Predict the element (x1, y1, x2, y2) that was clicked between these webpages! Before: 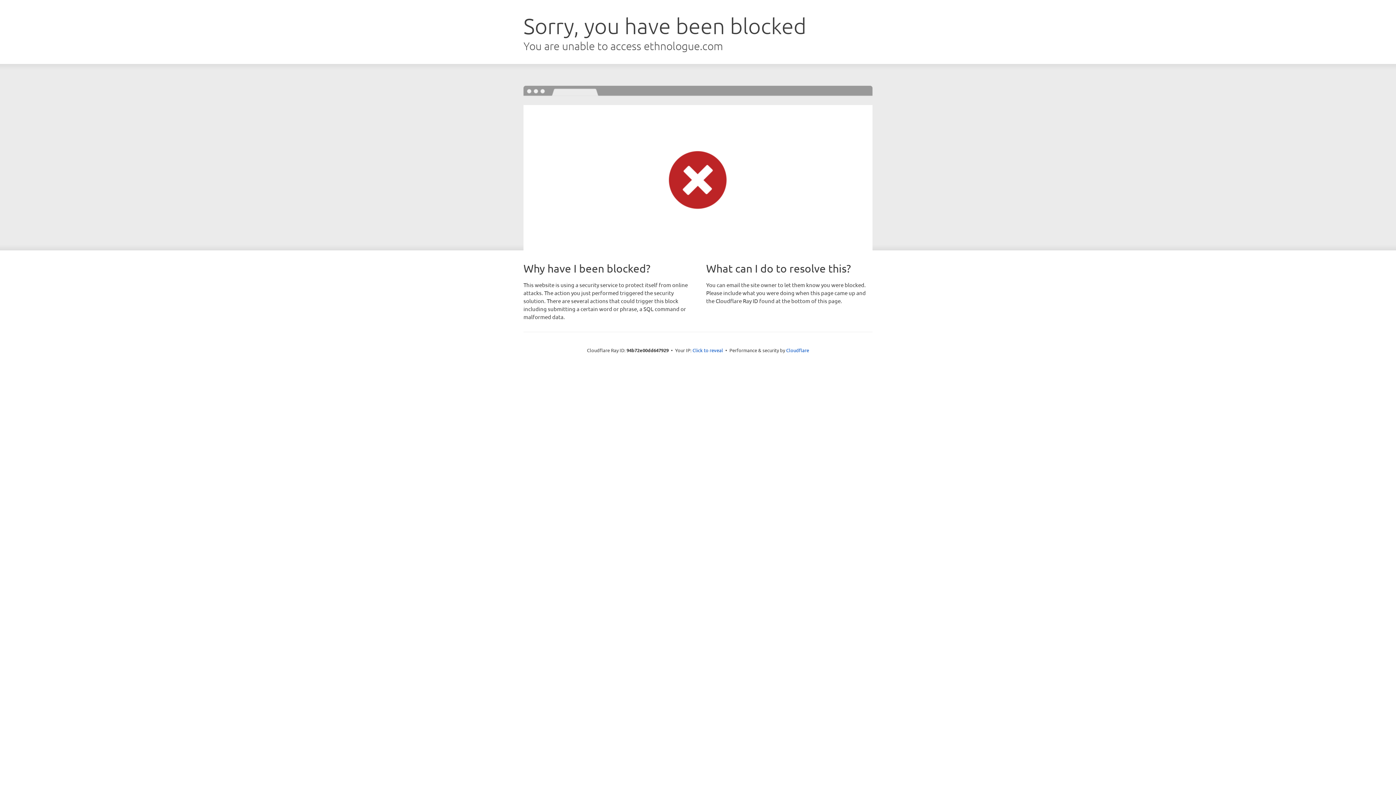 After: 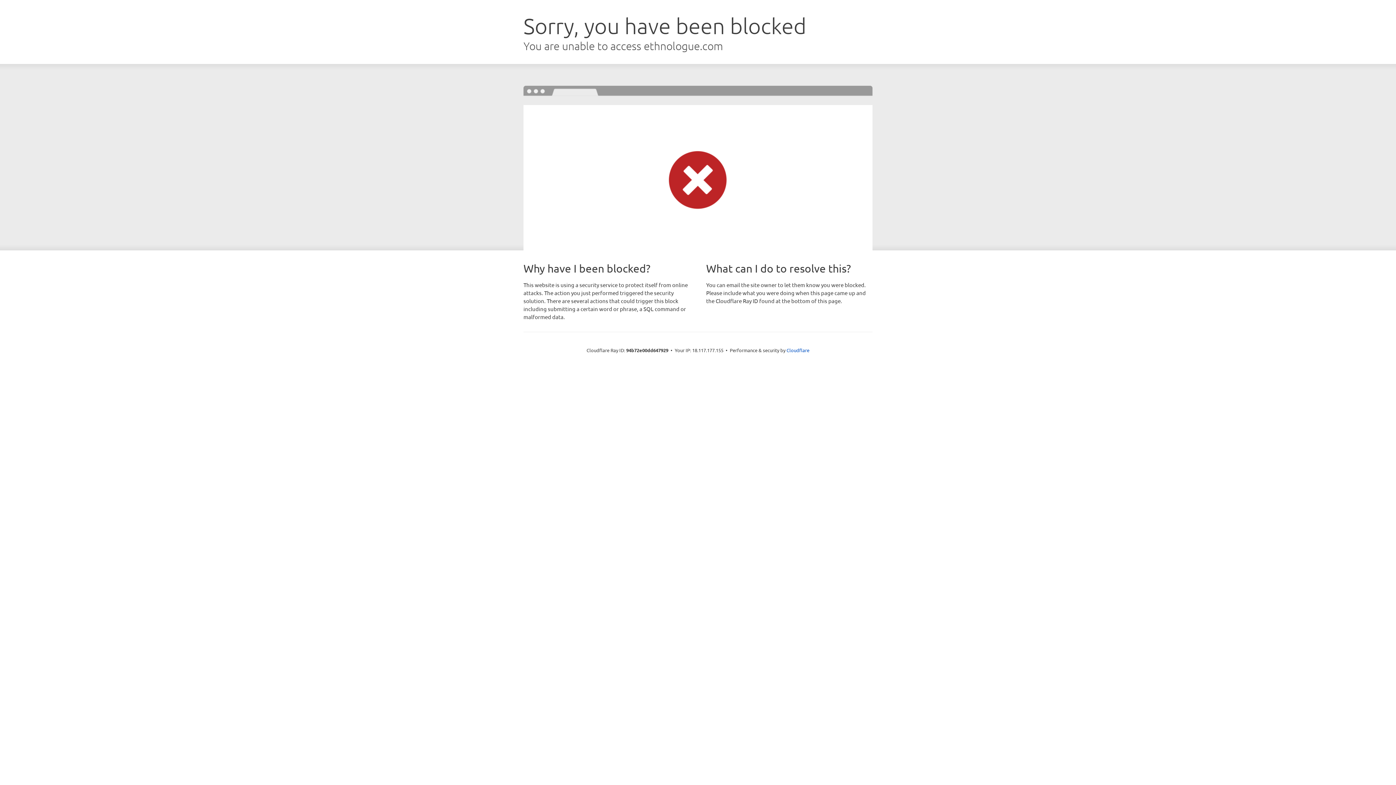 Action: bbox: (692, 346, 723, 353) label: Click to reveal